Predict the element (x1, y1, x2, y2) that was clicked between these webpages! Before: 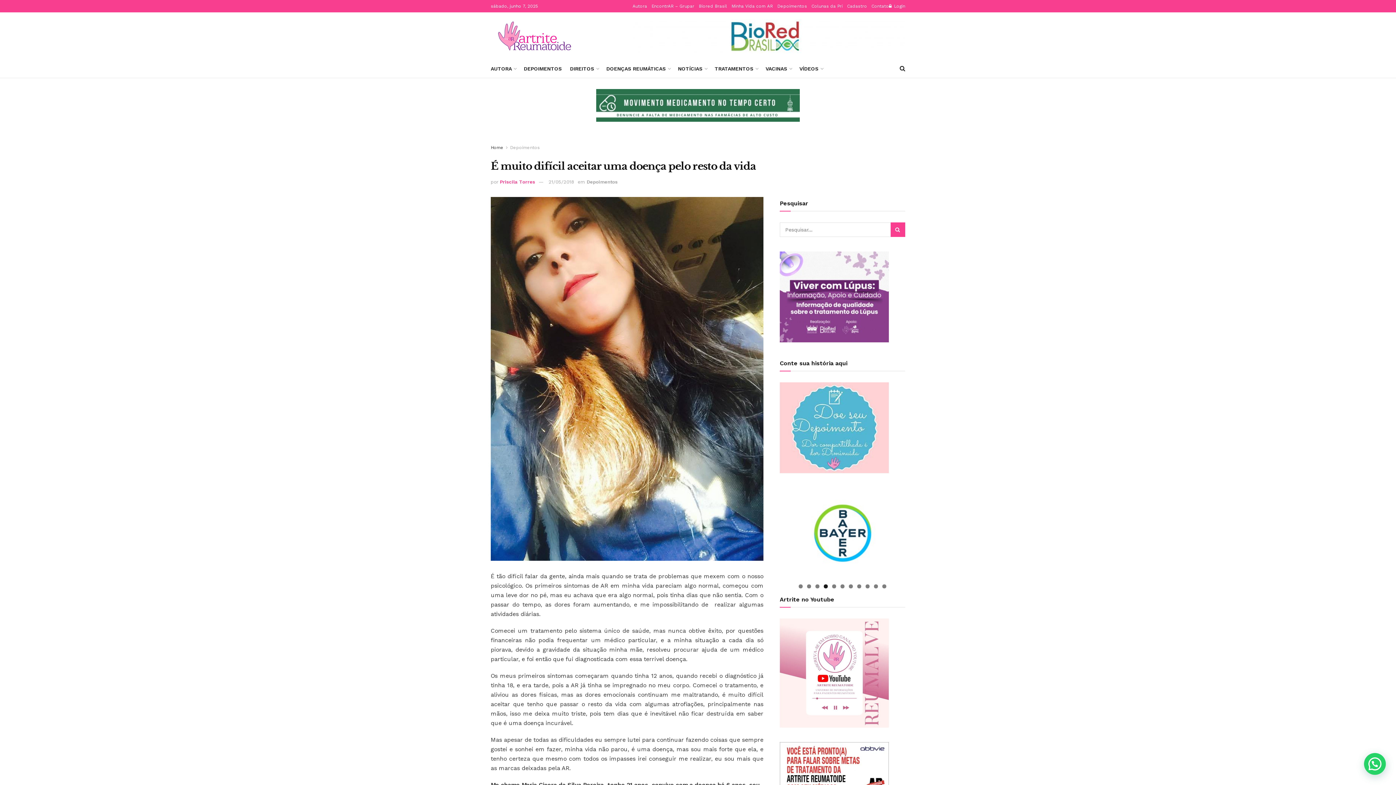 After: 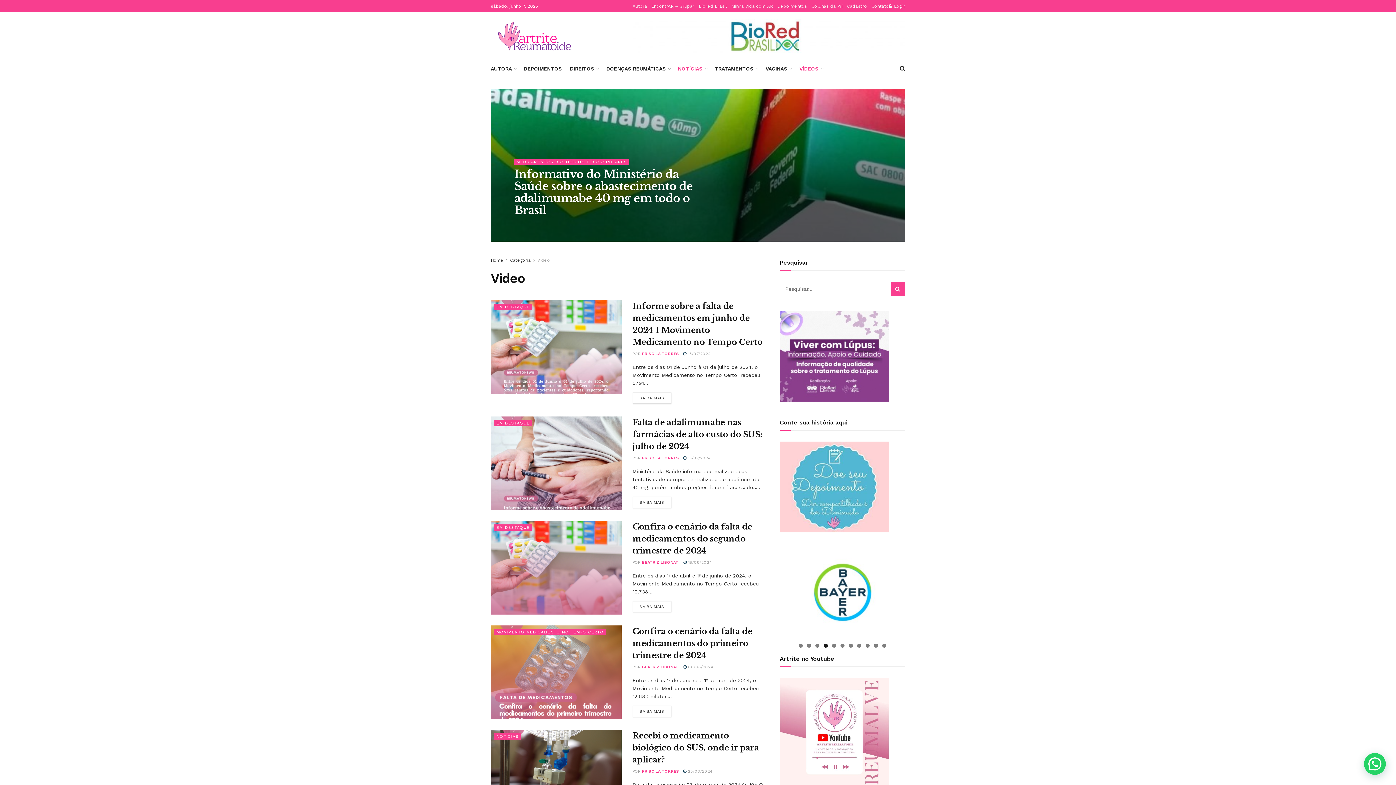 Action: label: VÍDEOS bbox: (799, 59, 822, 77)